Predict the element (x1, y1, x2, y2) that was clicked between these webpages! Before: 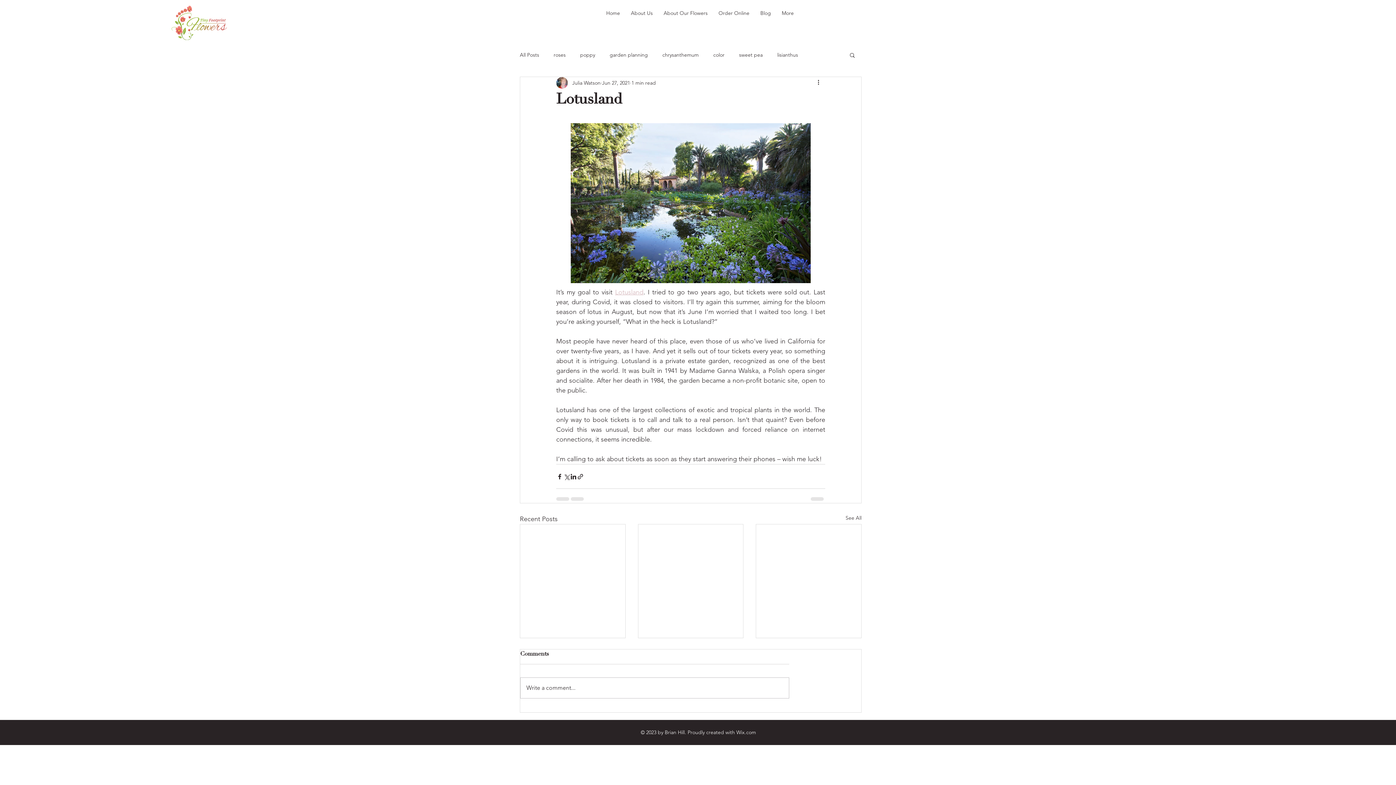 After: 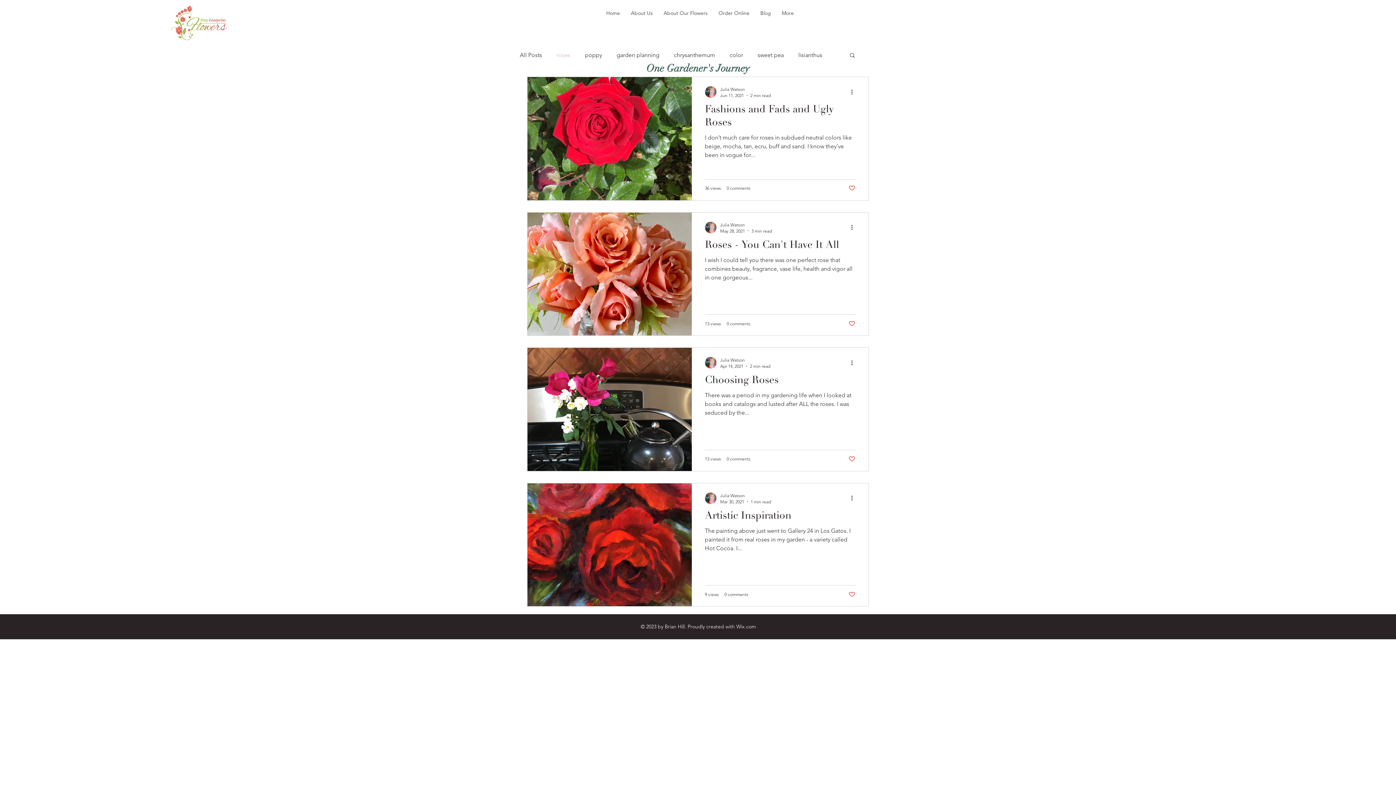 Action: label: roses bbox: (553, 51, 565, 58)